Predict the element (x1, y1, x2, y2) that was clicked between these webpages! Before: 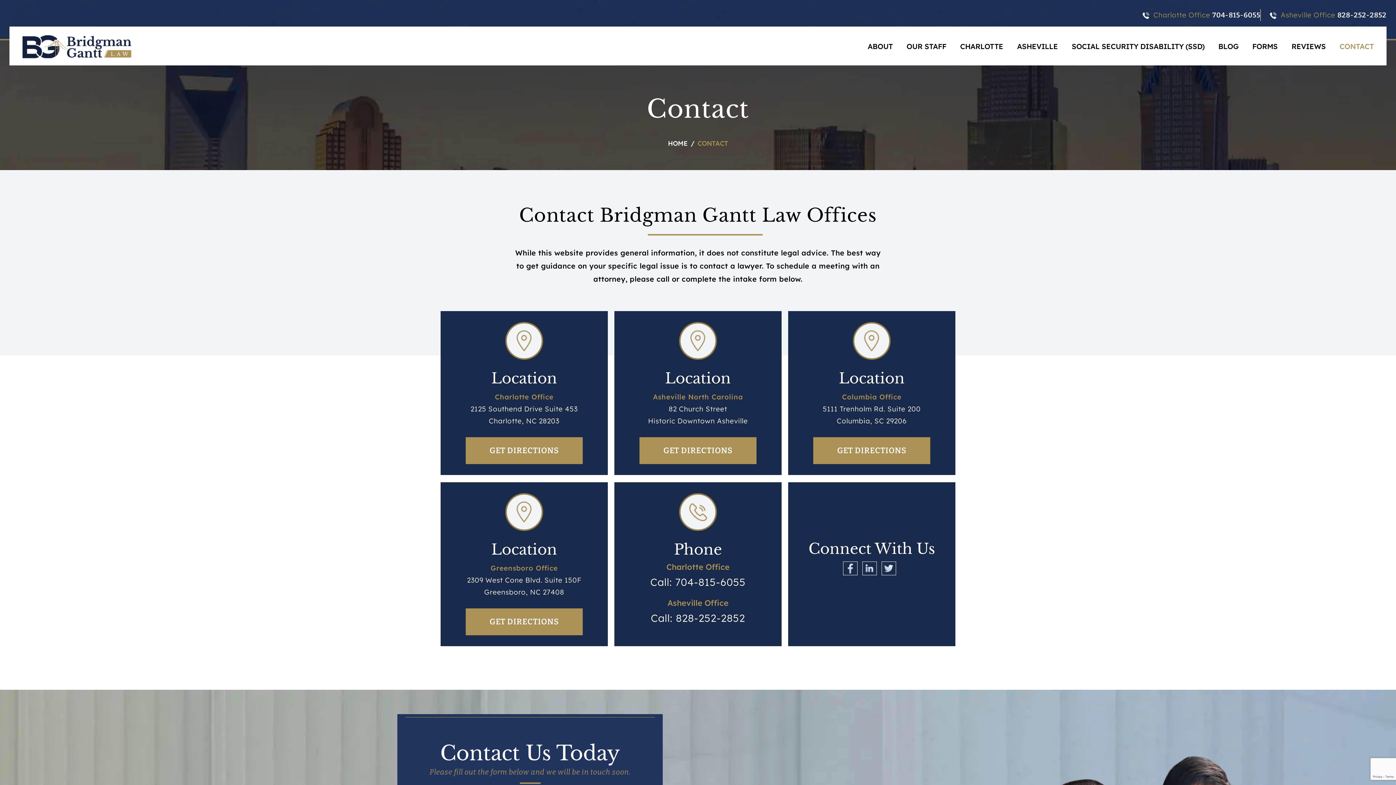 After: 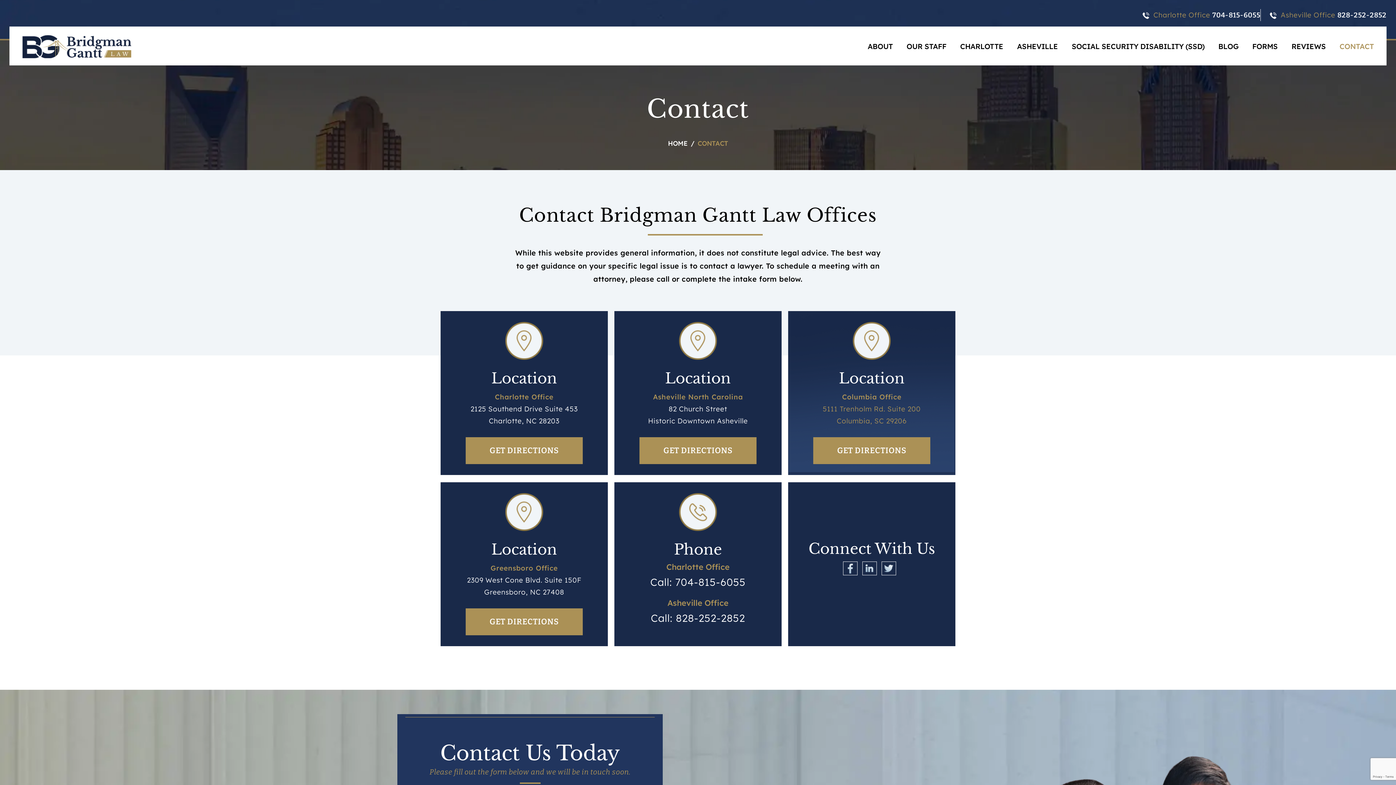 Action: bbox: (823, 392, 921, 425) label: Columbia Office
5111 Trenholm Rd. Suite 200
Columbia, SC 29206